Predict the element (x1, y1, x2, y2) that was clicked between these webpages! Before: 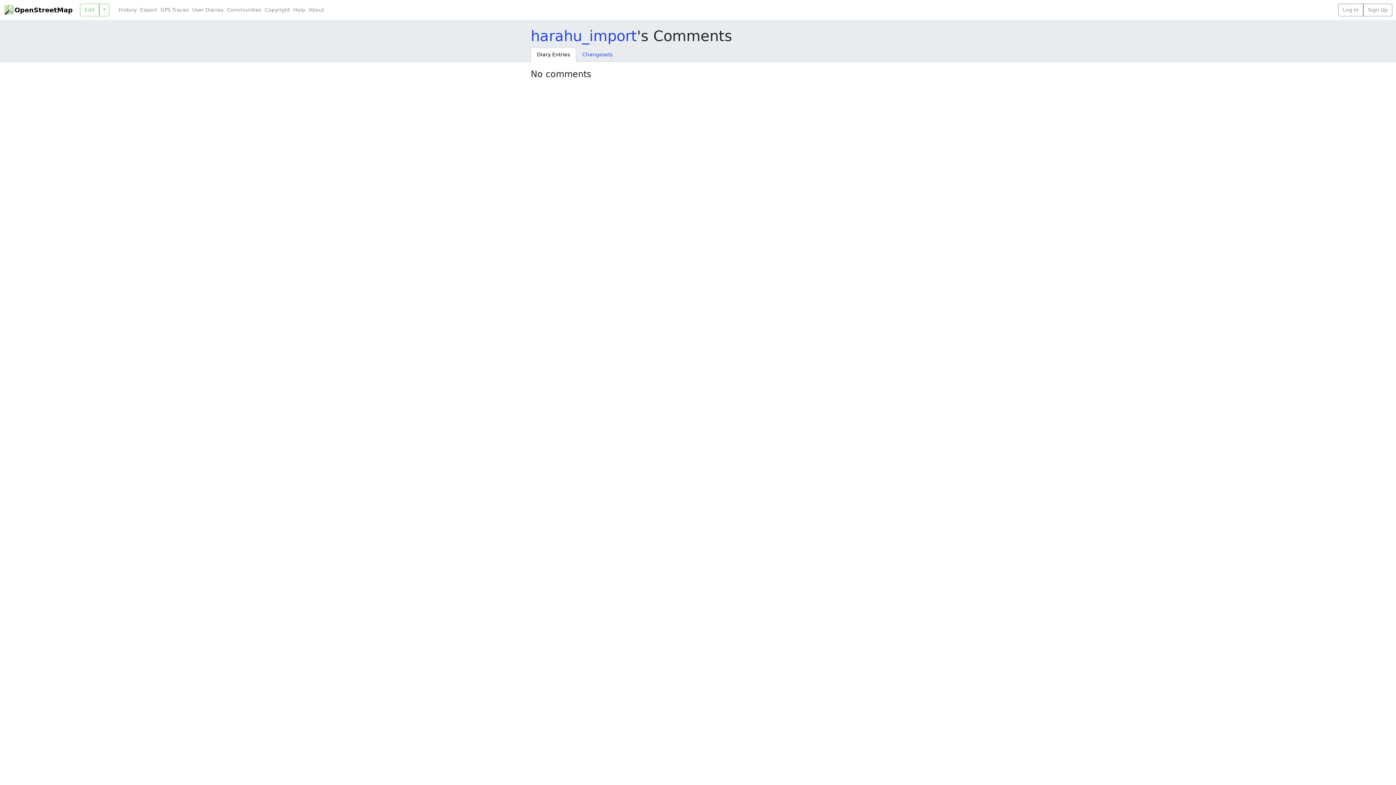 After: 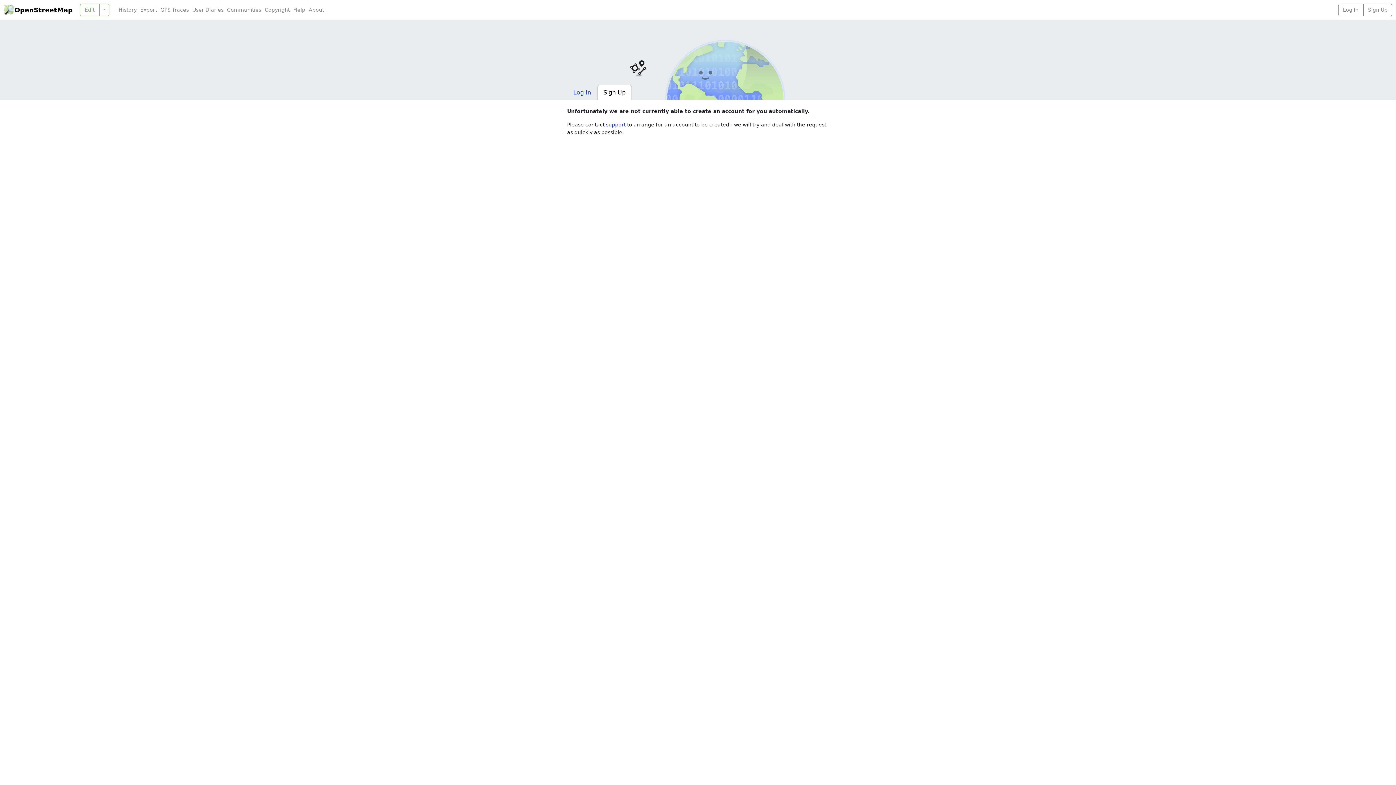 Action: label: Sign Up bbox: (1363, 3, 1392, 16)